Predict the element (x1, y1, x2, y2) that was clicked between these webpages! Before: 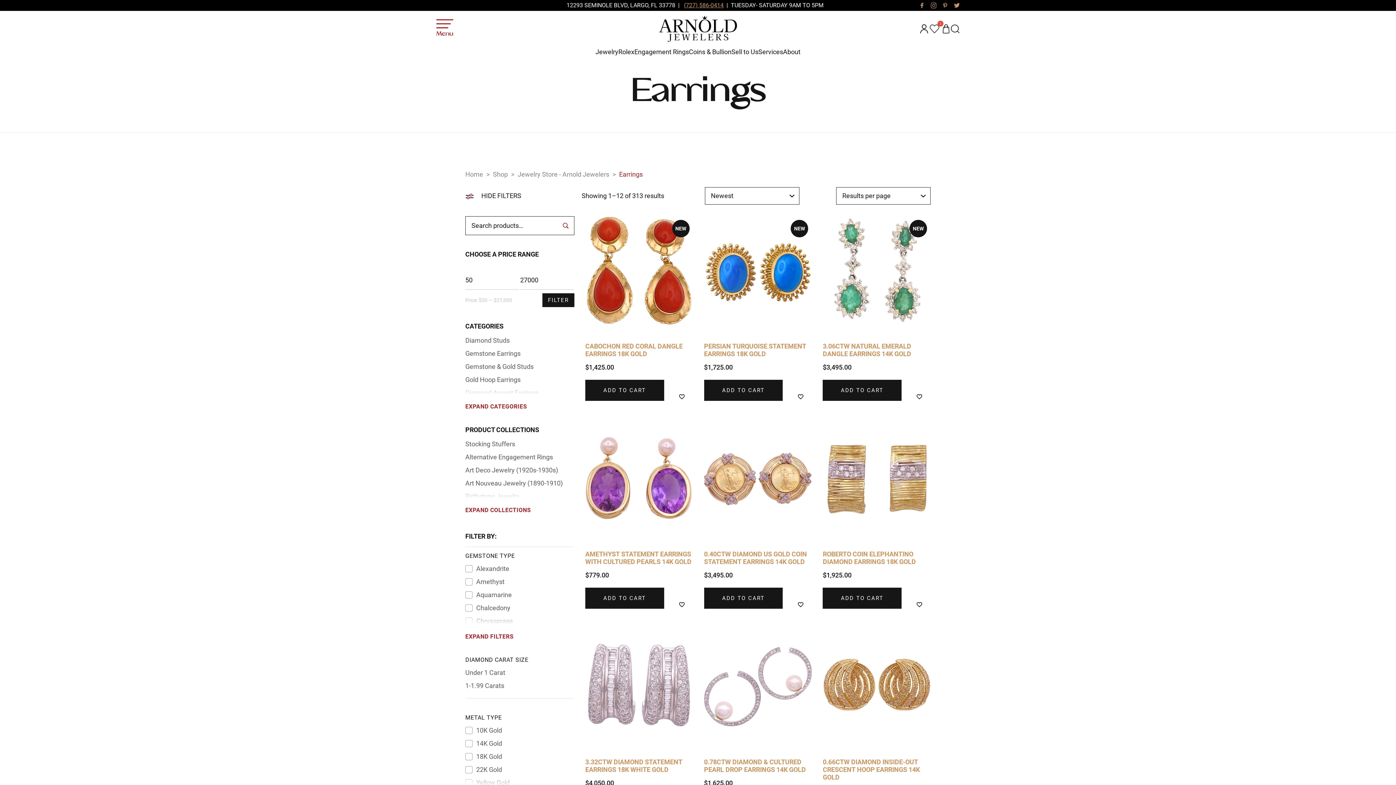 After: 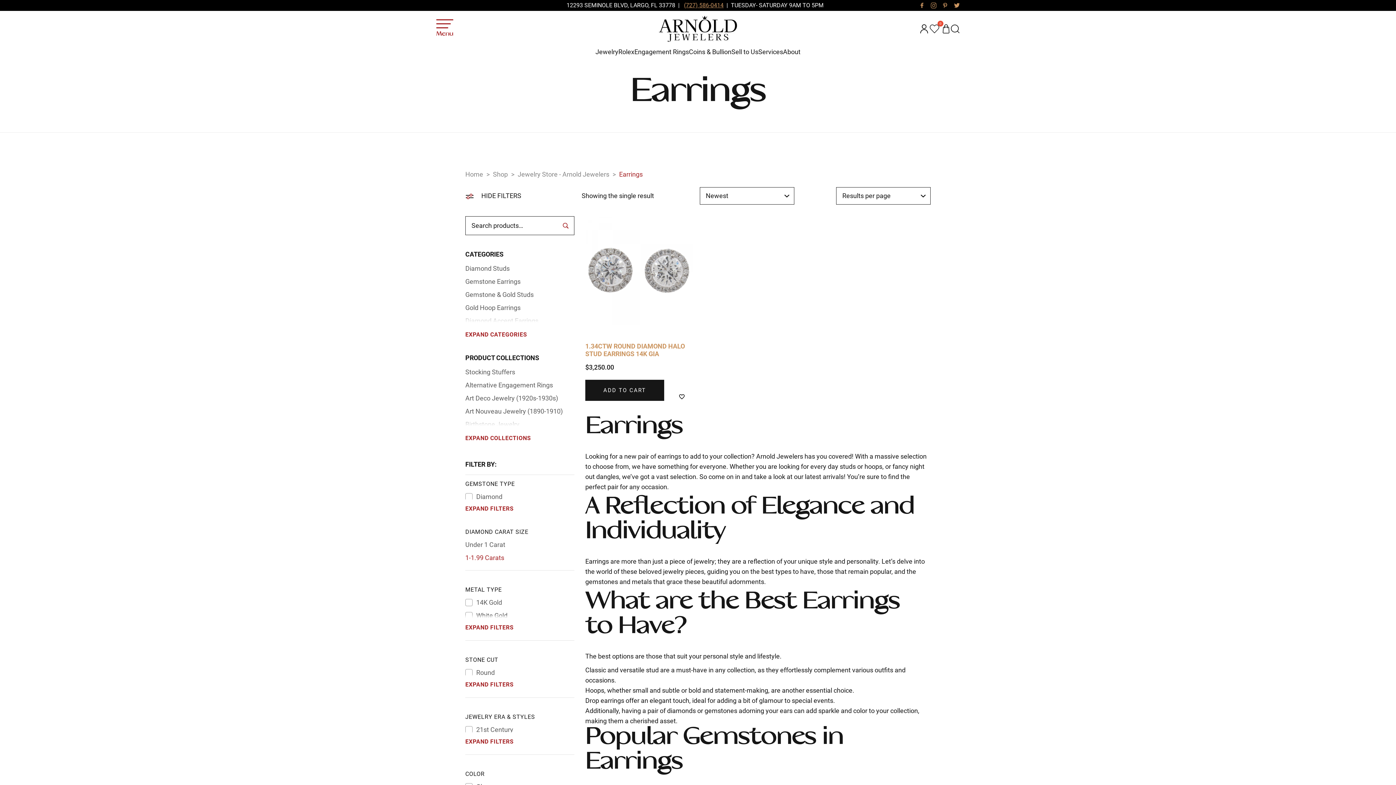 Action: bbox: (465, 682, 504, 689) label: 1-1.99 Carats